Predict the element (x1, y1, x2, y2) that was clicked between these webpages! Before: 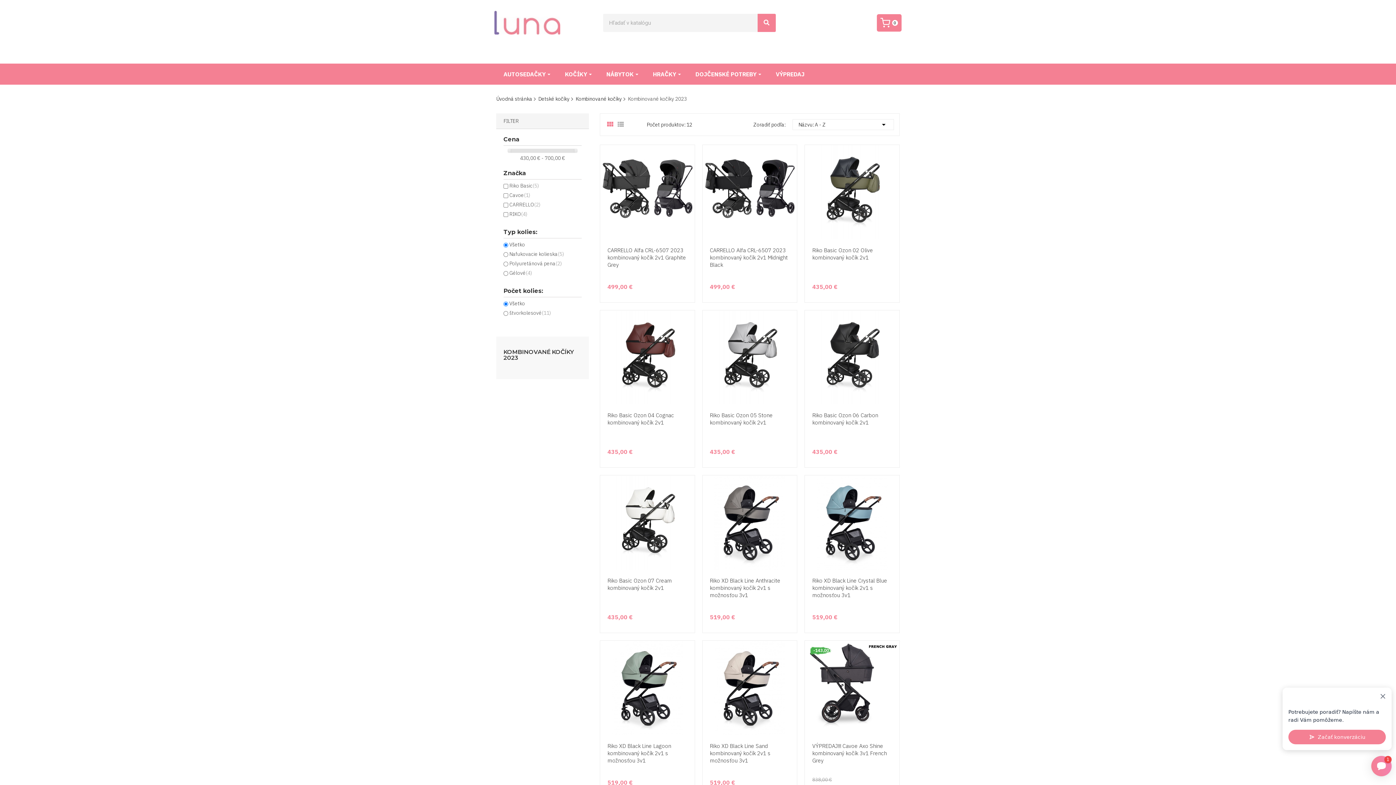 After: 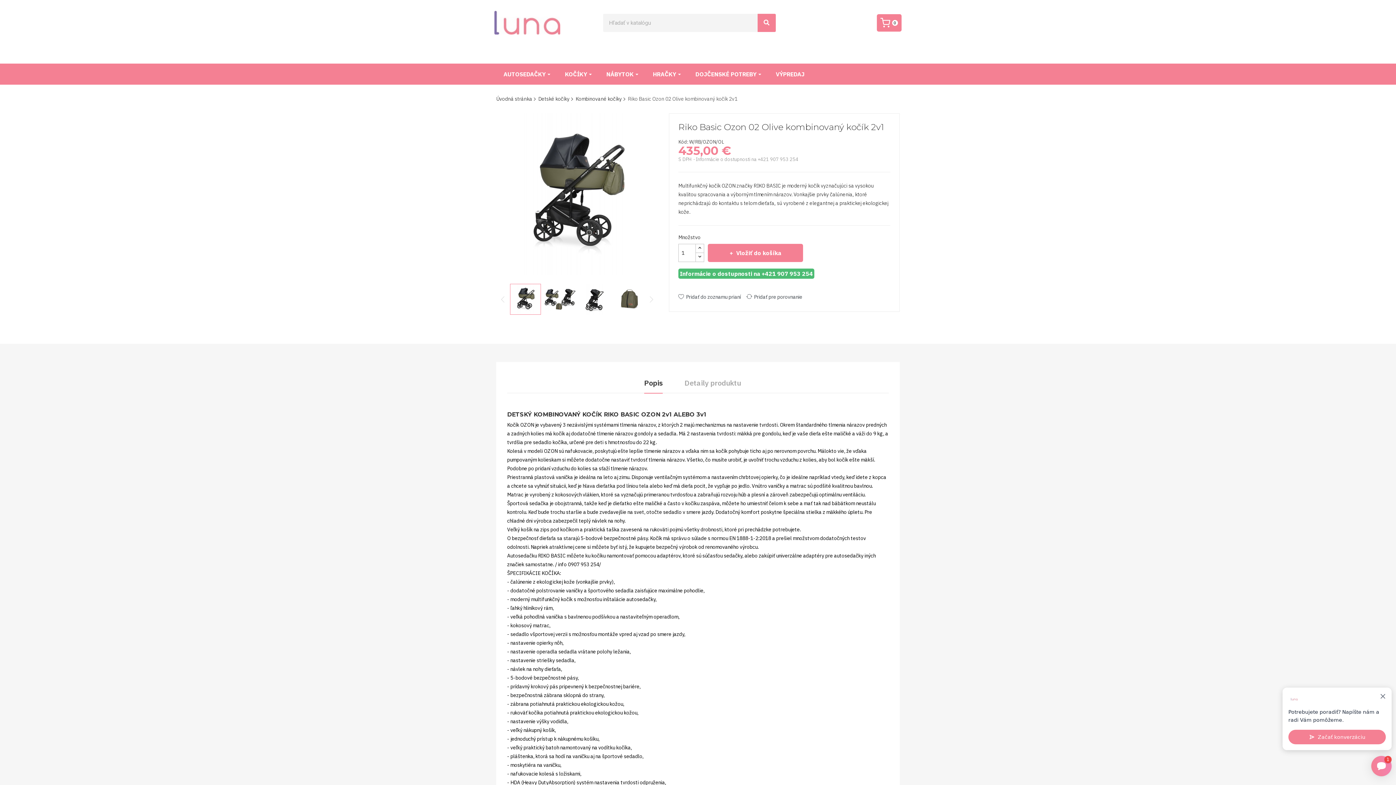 Action: bbox: (812, 246, 892, 261) label: Riko Basic Ozon 02 Olive kombinovaný kočík 2v1